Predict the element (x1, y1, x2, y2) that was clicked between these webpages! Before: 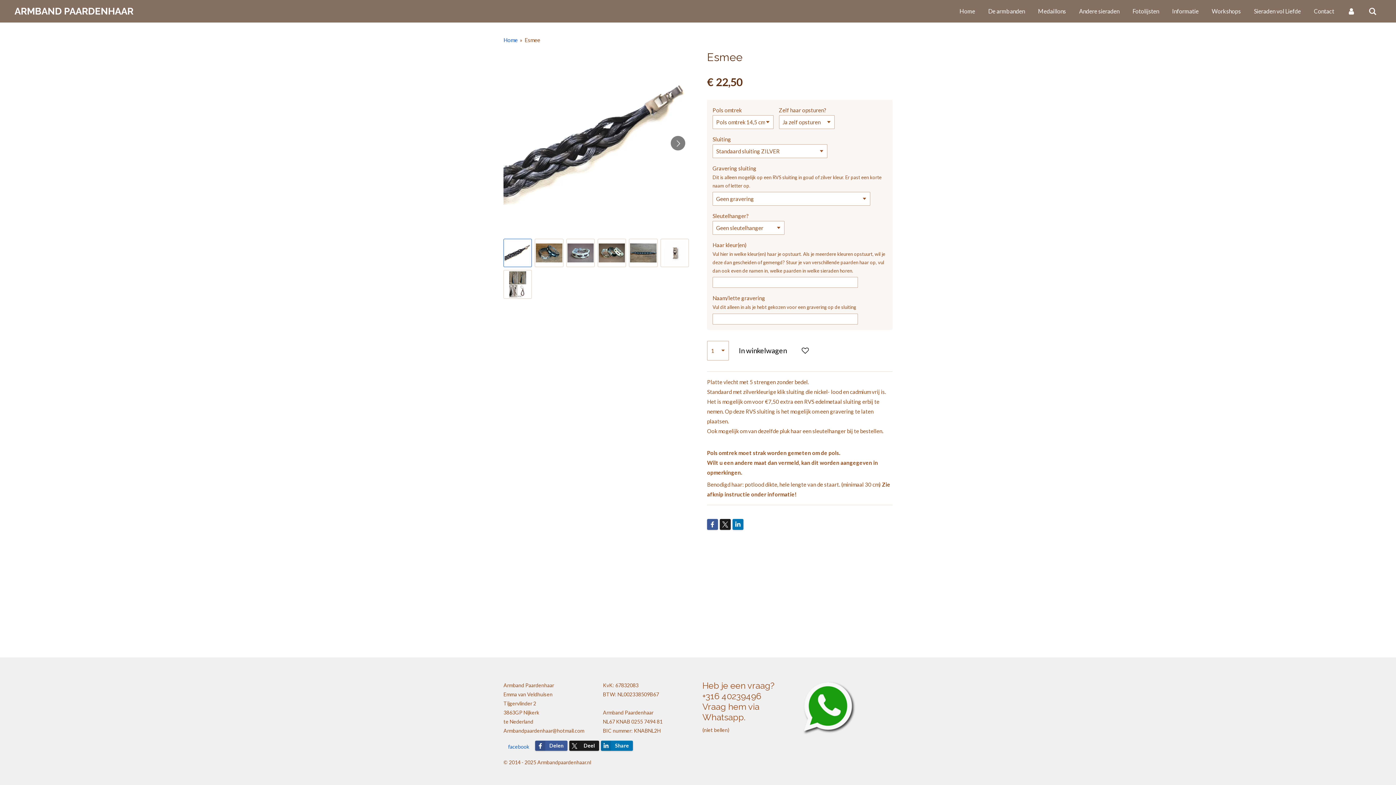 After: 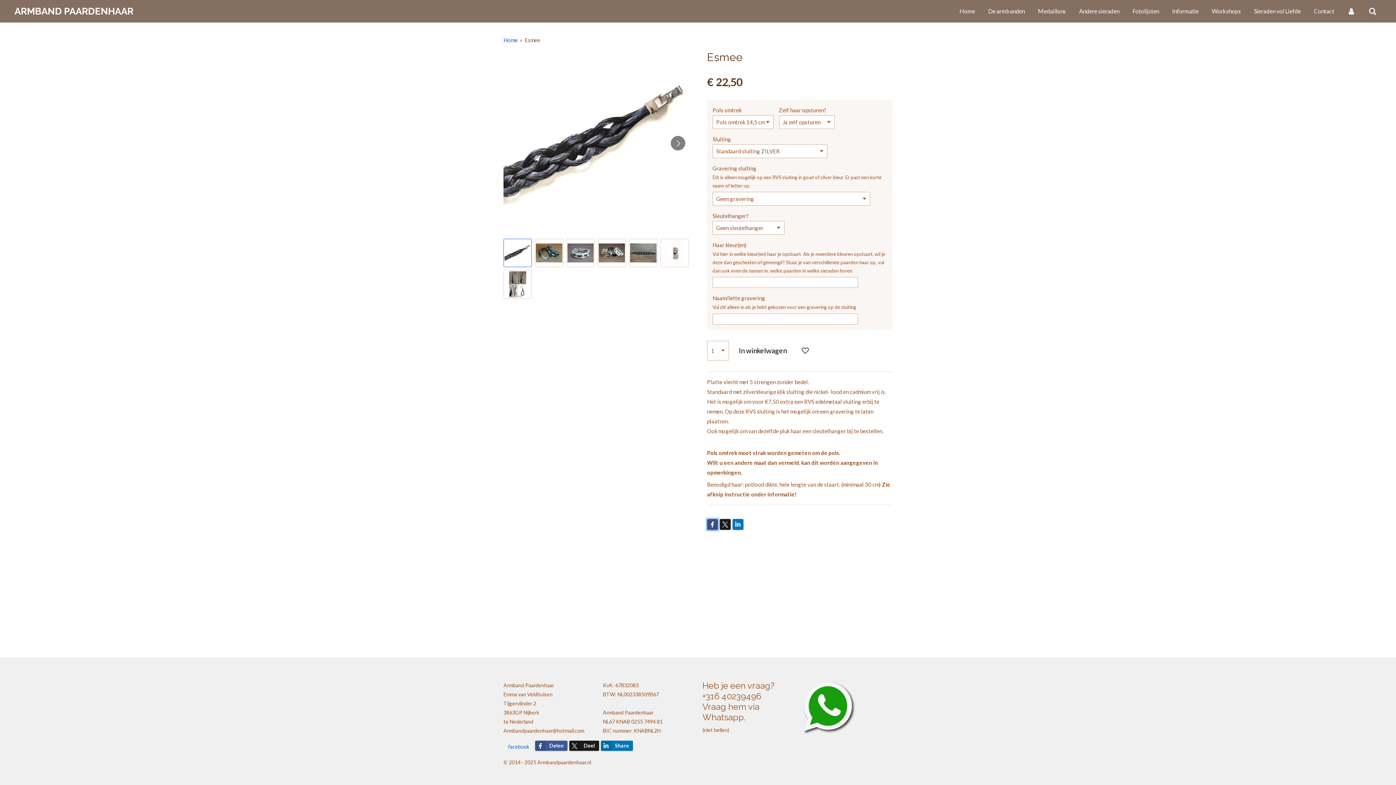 Action: bbox: (707, 519, 718, 530)